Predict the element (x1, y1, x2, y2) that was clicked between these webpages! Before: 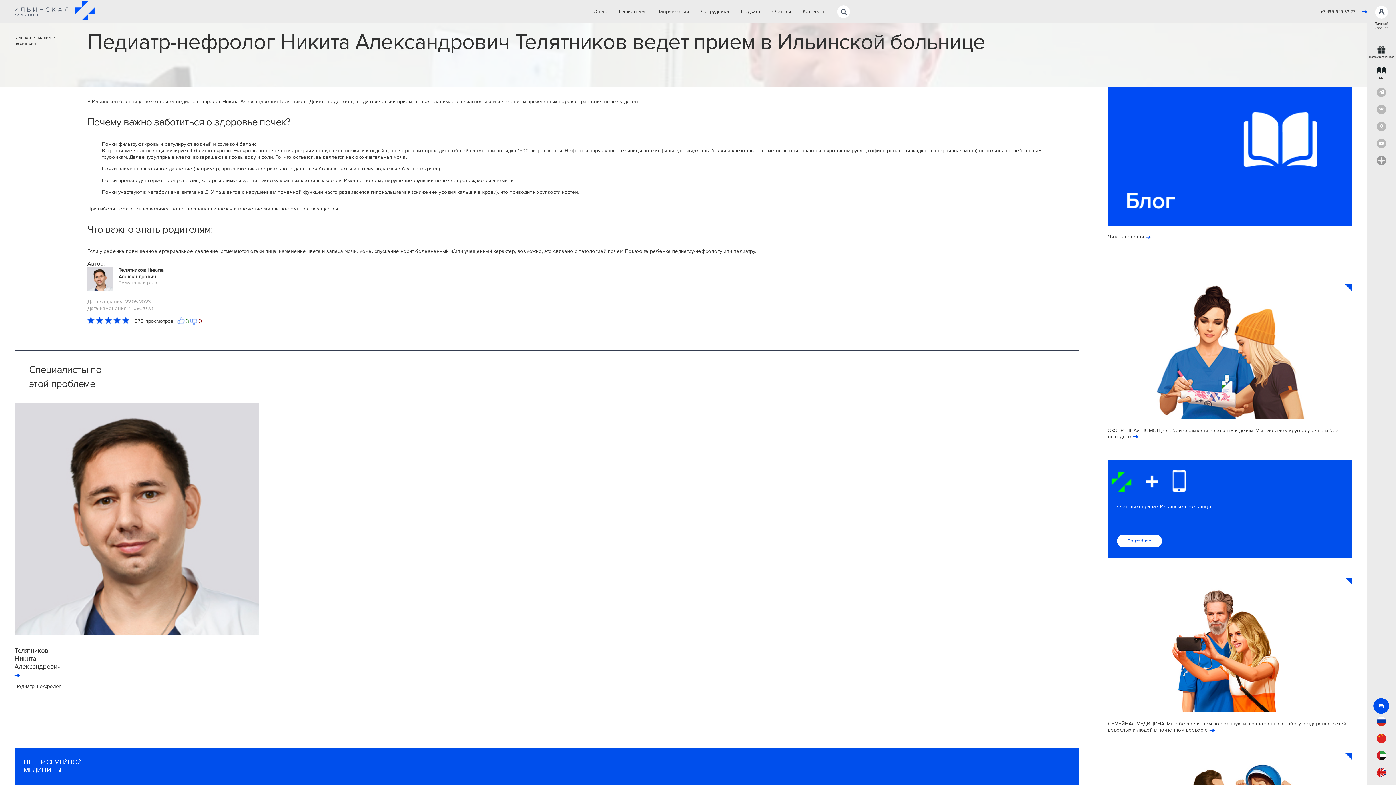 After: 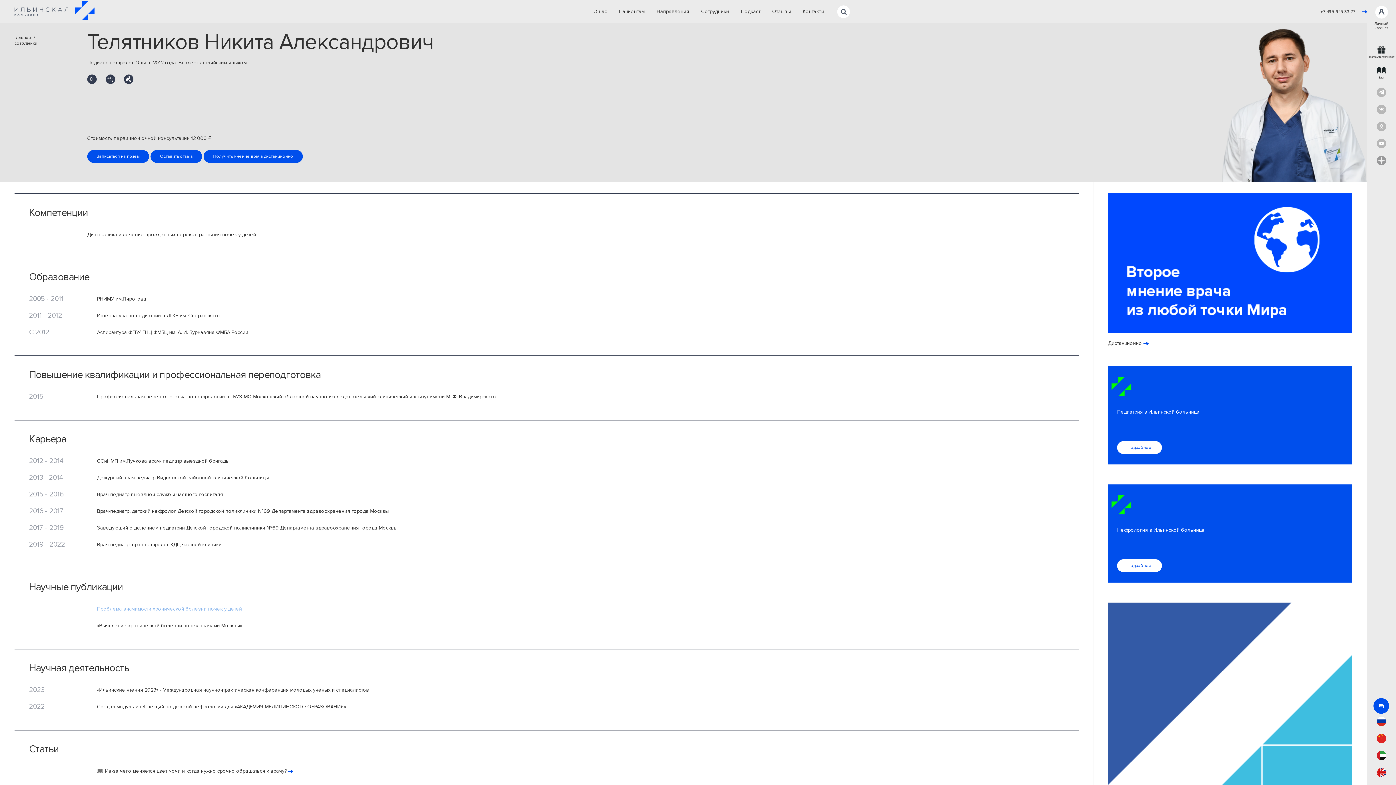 Action: label: Телятников
Никита
Александрович
Педиатр, нефролог bbox: (14, 403, 258, 690)